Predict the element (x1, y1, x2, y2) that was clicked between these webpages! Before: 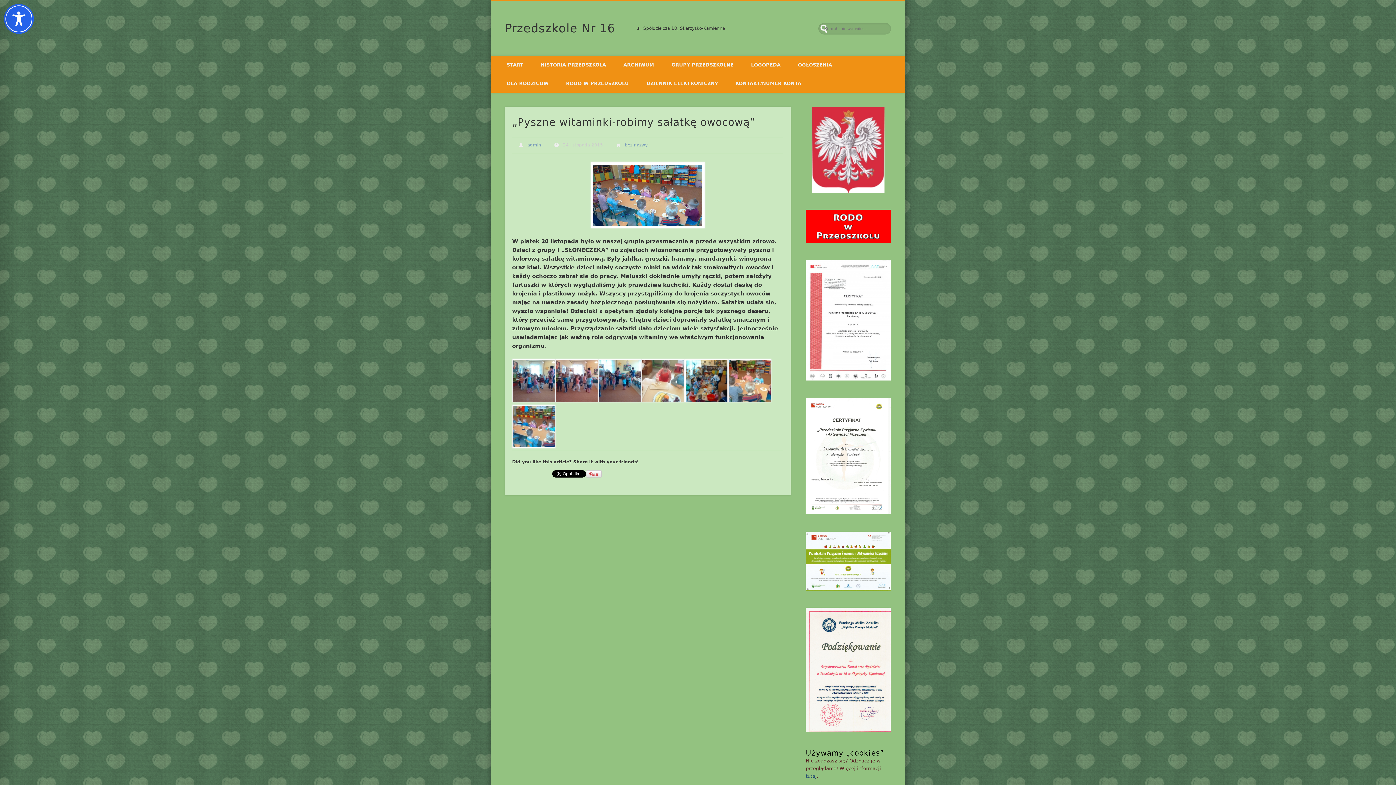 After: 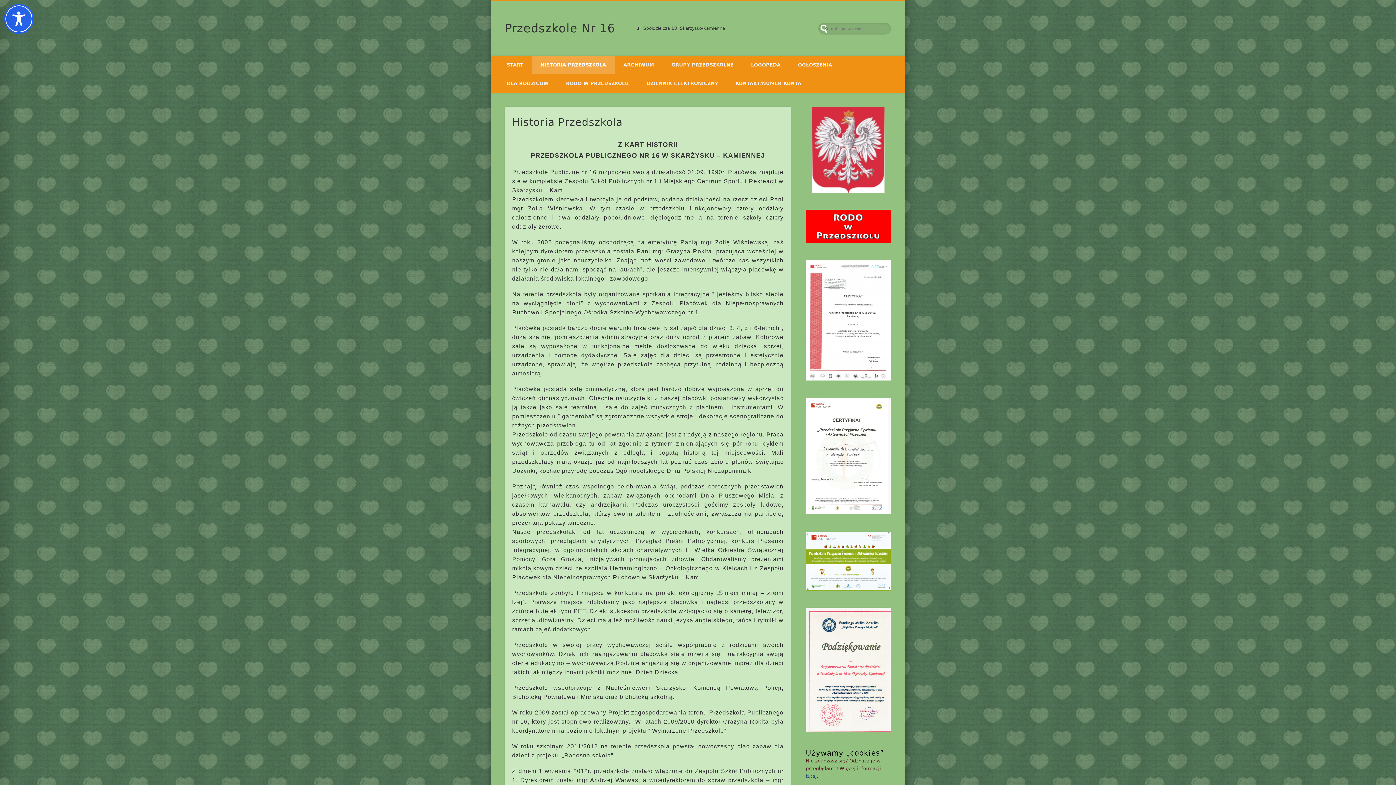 Action: bbox: (532, 55, 614, 74) label: HISTORIA PRZEDSZKOLA